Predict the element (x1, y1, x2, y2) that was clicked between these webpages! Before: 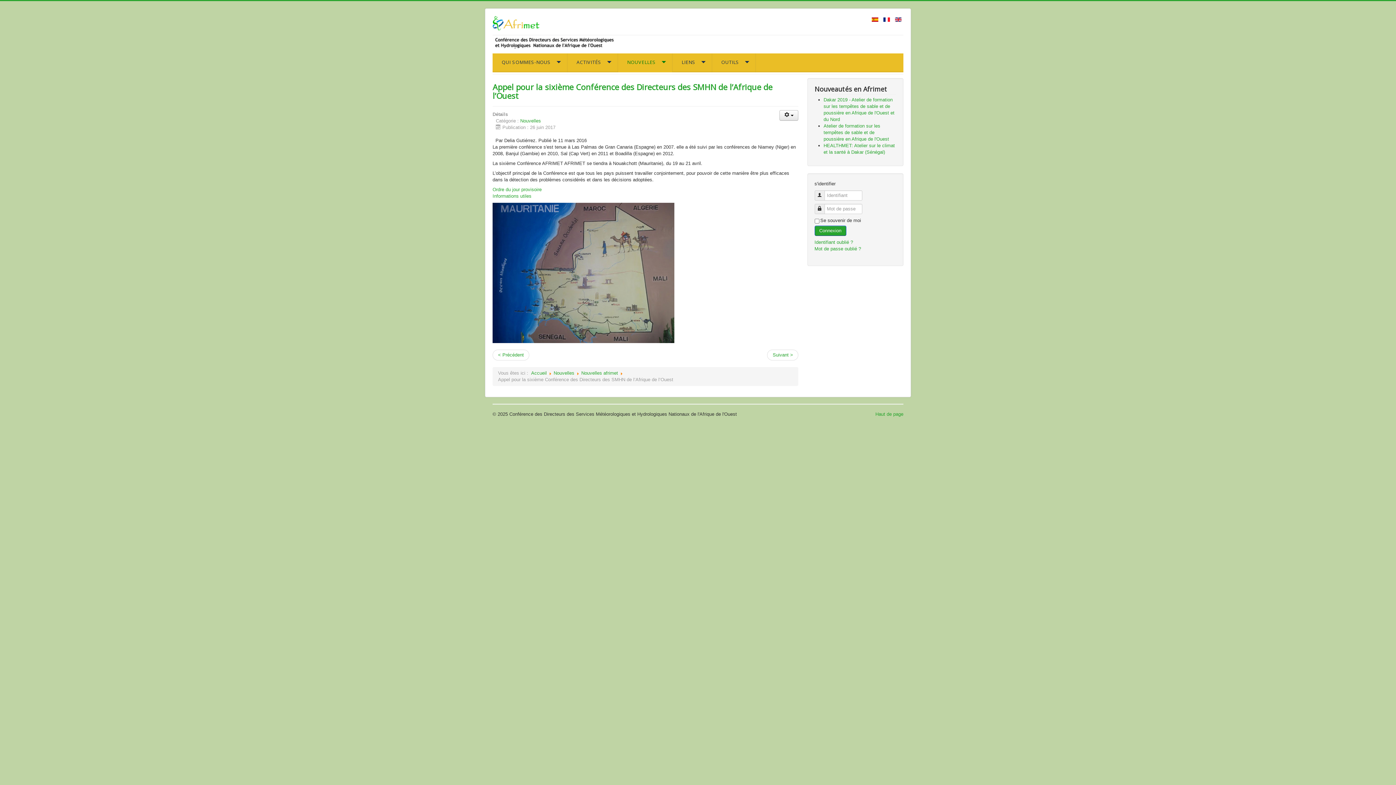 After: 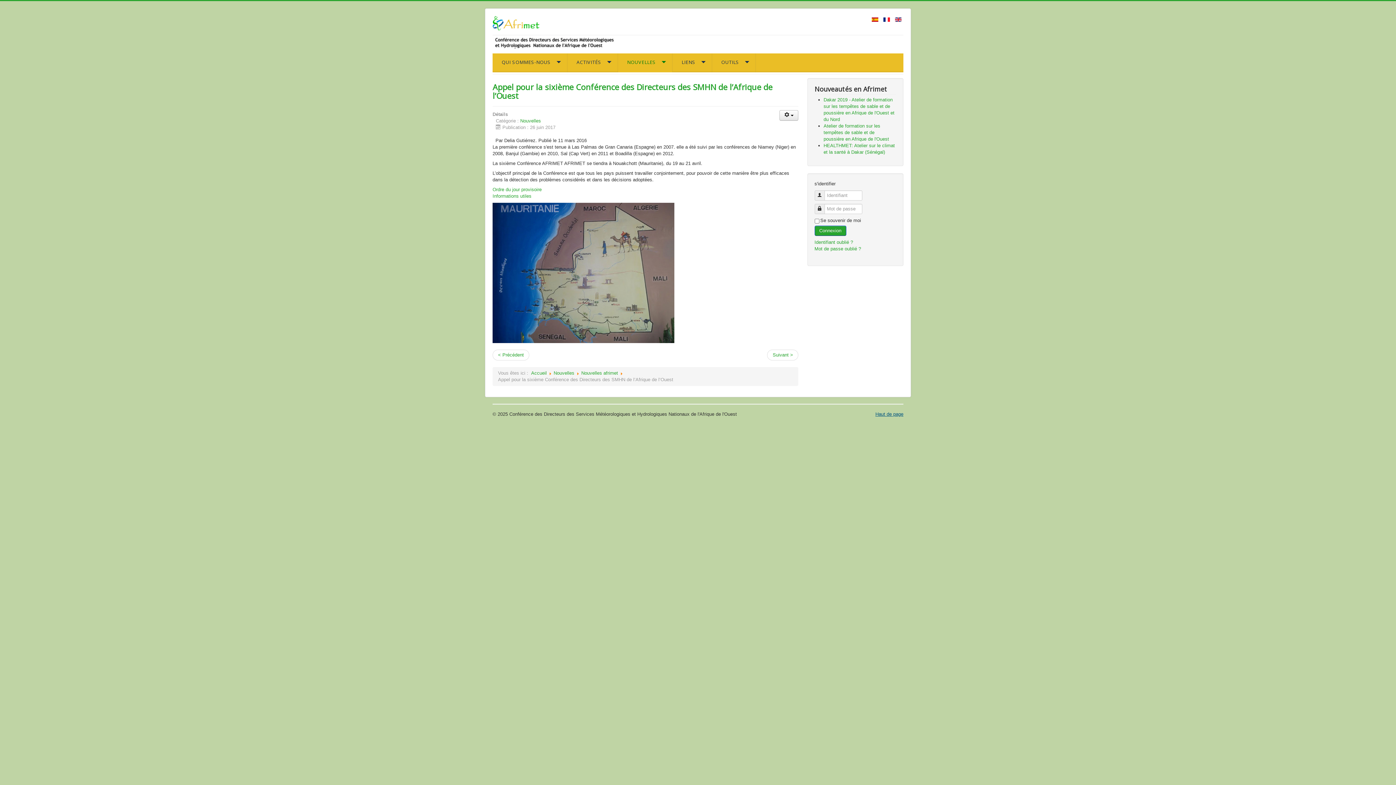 Action: bbox: (875, 411, 903, 417) label: Haut de page